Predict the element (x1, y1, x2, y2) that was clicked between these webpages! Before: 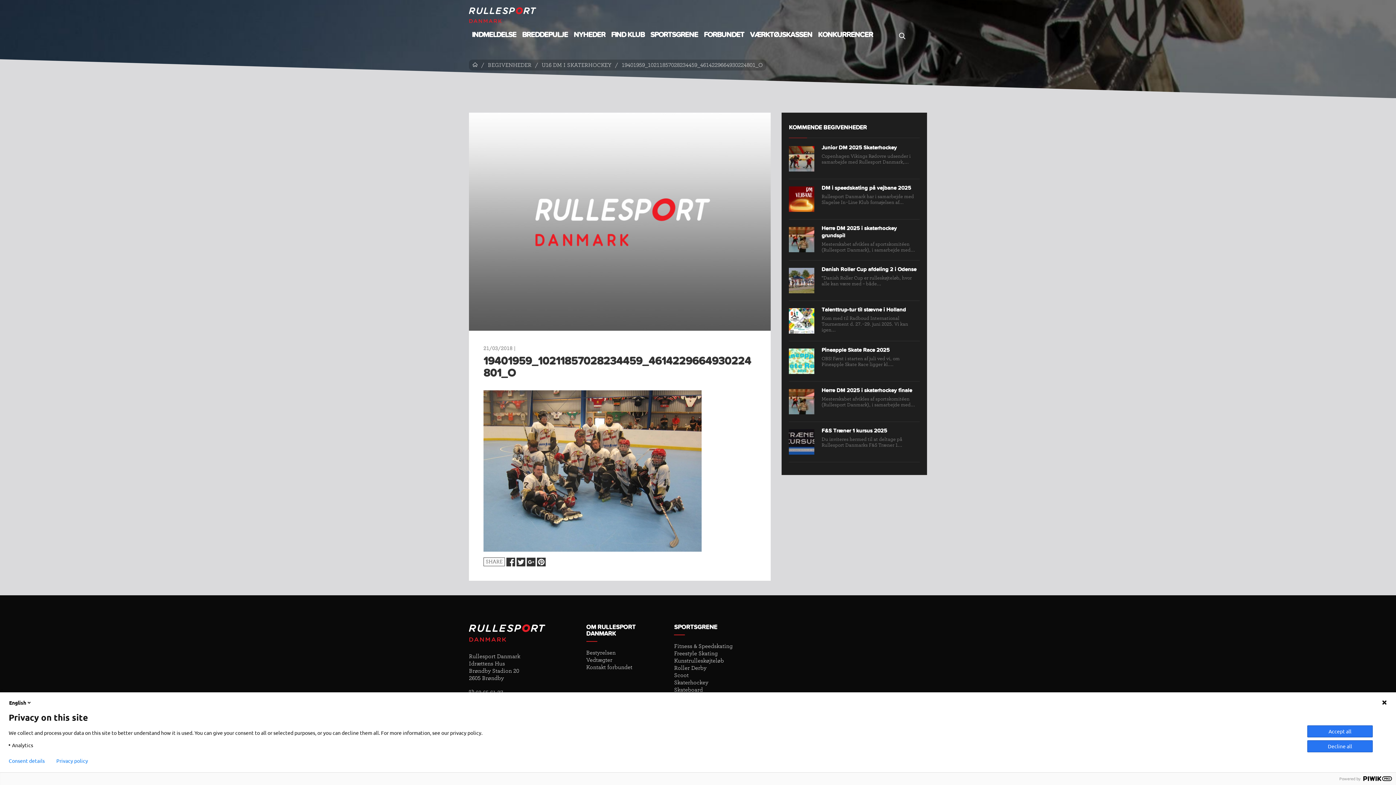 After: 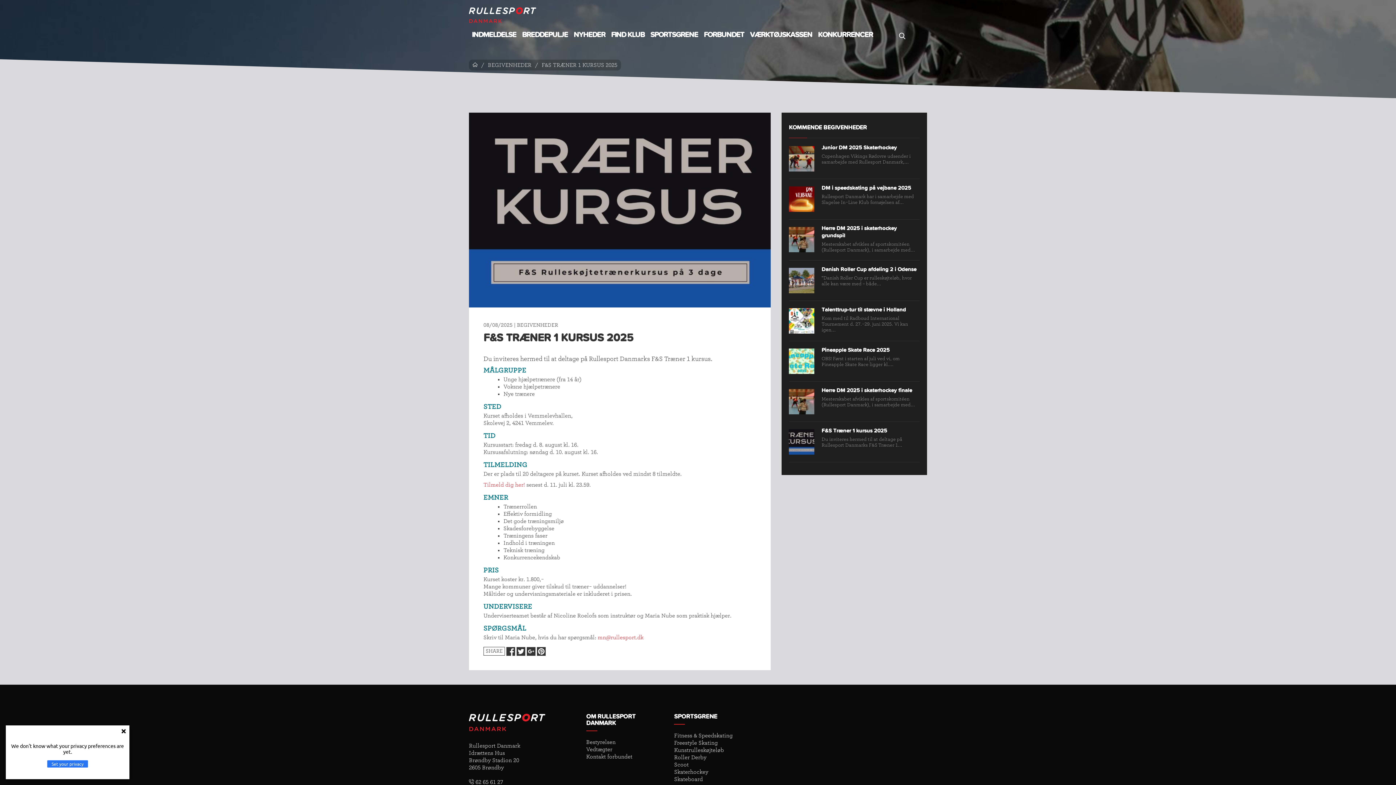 Action: bbox: (821, 428, 887, 433) label: F&S Træner 1 kursus 2025